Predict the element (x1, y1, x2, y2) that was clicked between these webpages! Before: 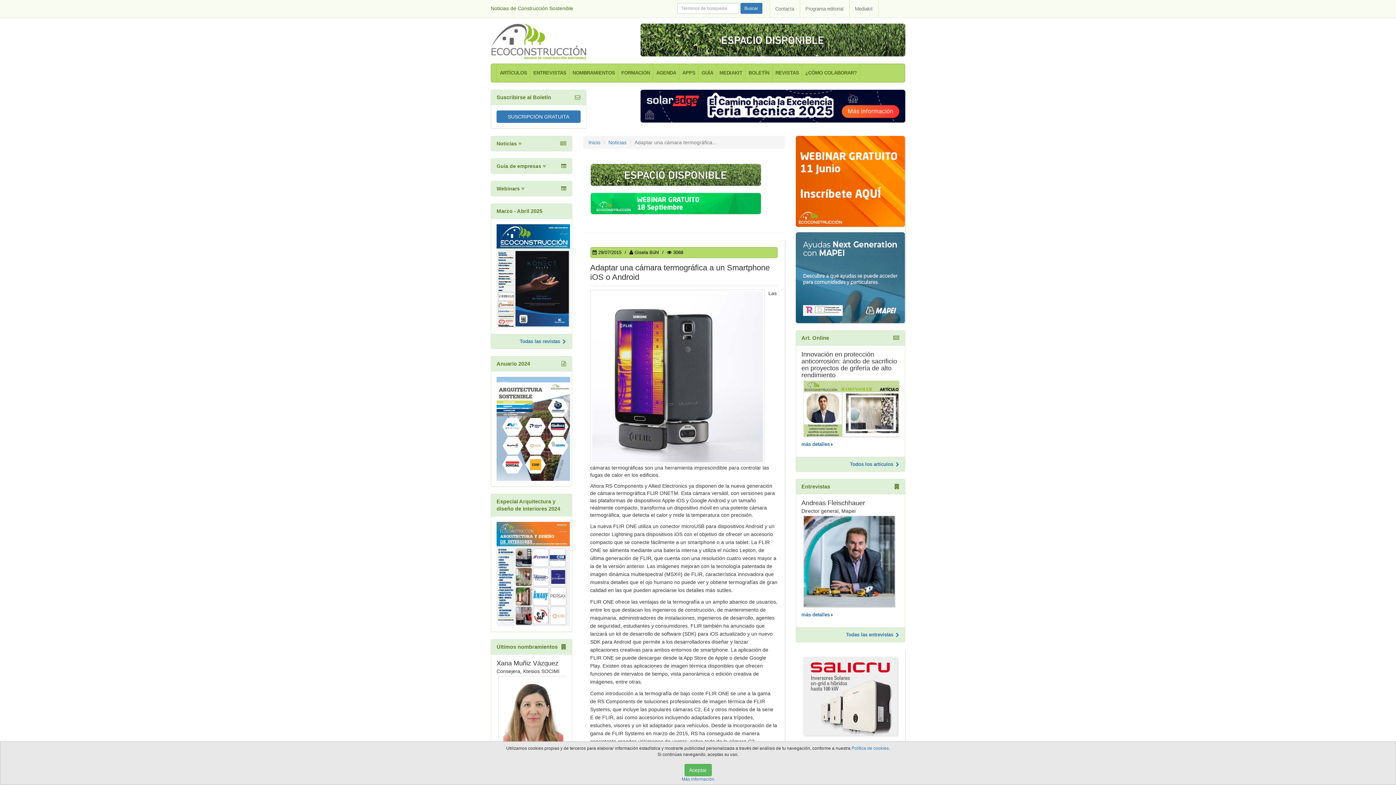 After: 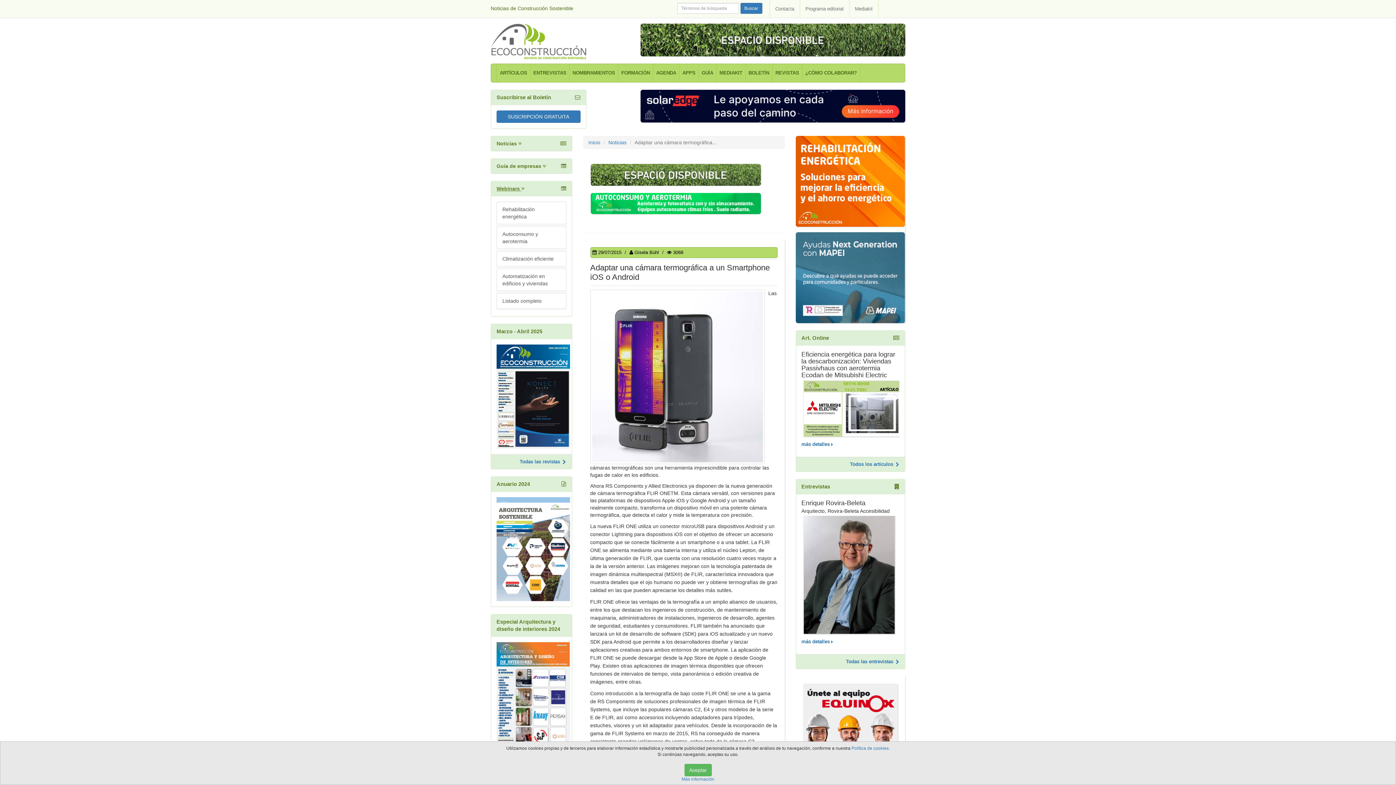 Action: label: Webinars  bbox: (496, 185, 524, 191)